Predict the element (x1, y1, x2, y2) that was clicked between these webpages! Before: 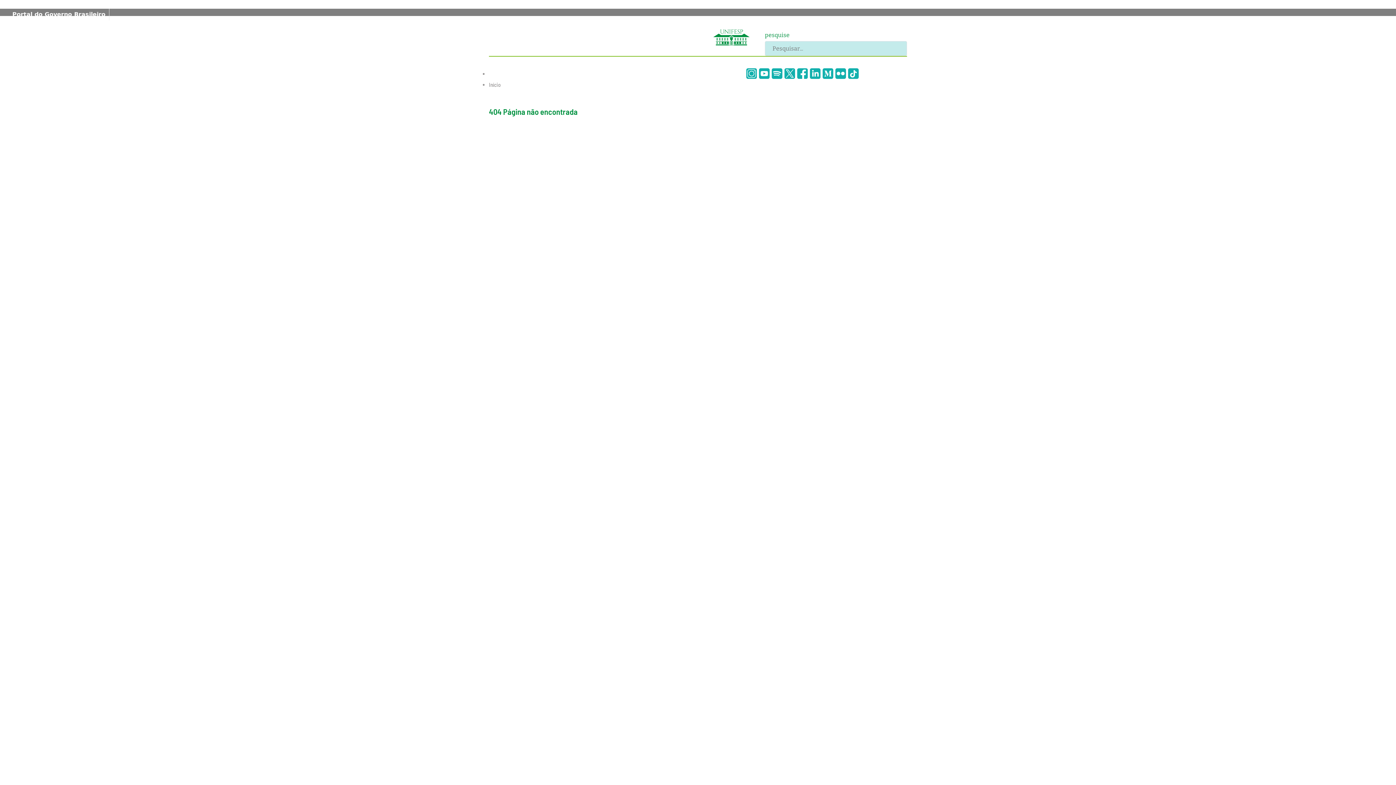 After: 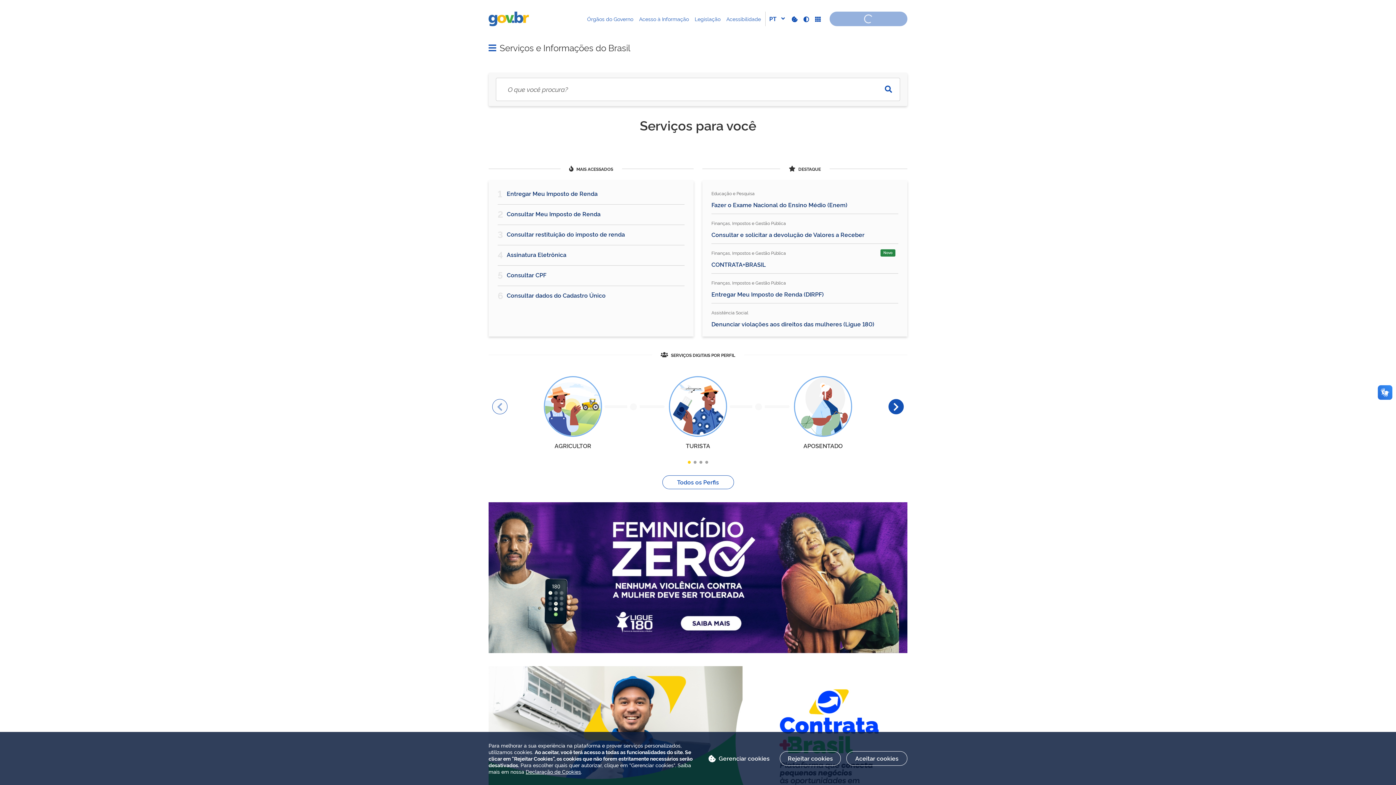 Action: bbox: (12, 10, 105, 17) label: Portal do Governo Brasileiro